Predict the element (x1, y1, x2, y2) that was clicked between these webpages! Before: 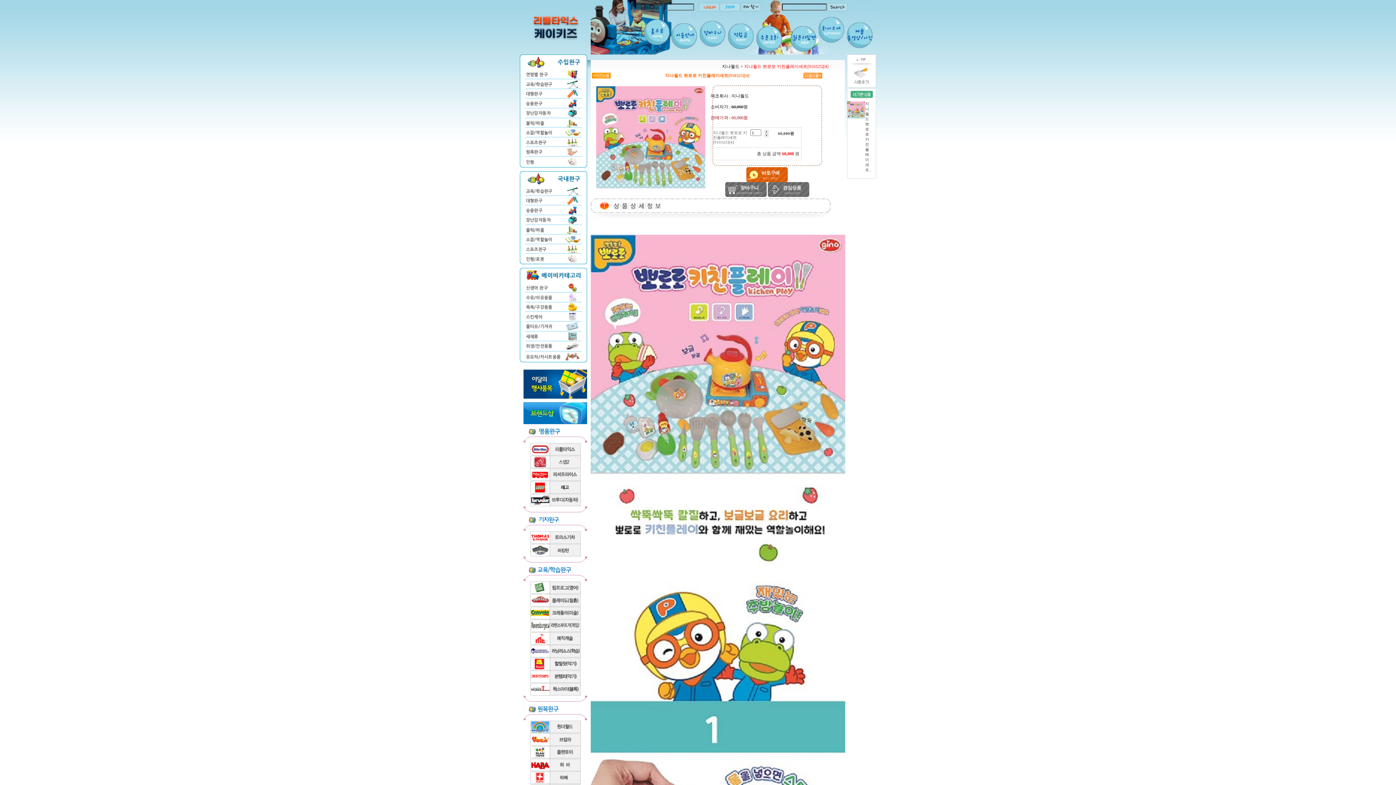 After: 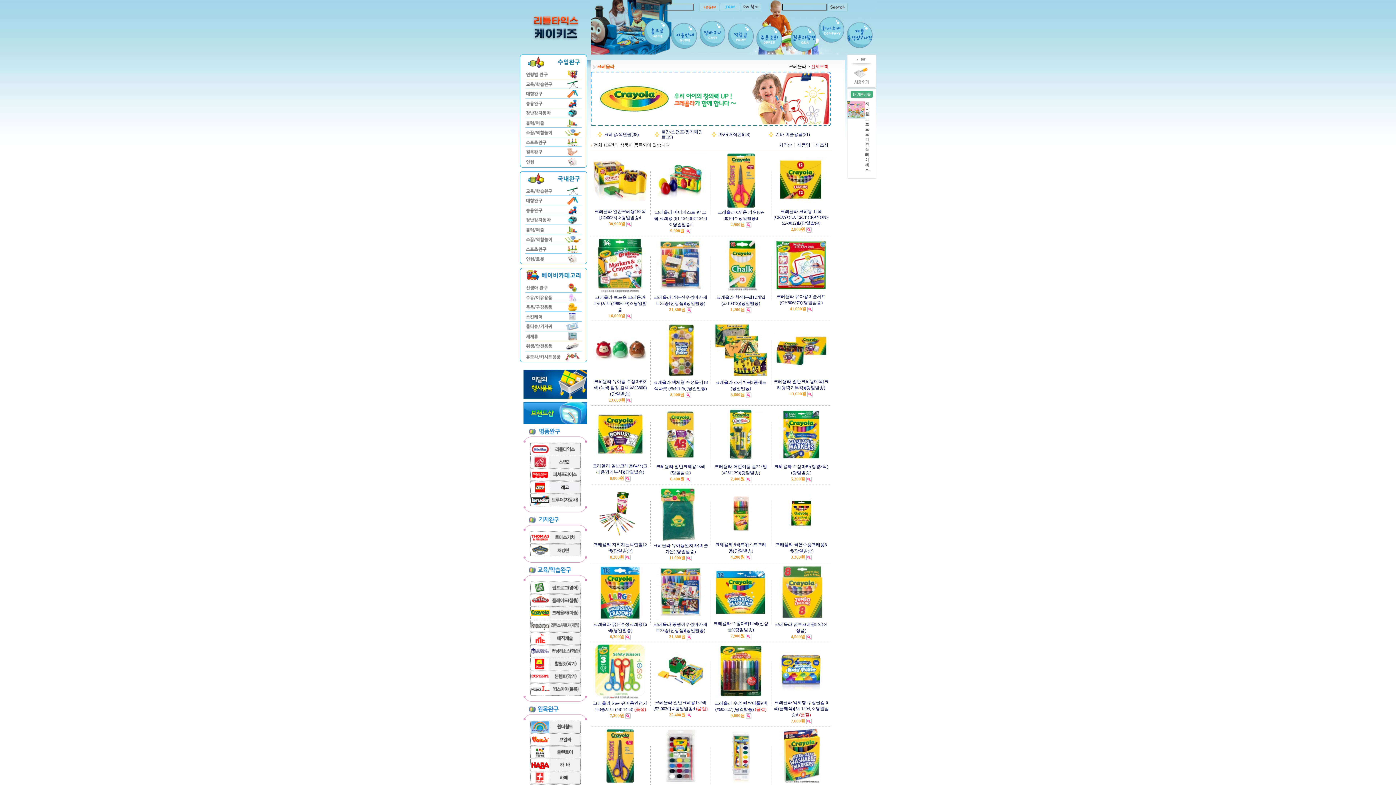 Action: bbox: (530, 615, 580, 620)